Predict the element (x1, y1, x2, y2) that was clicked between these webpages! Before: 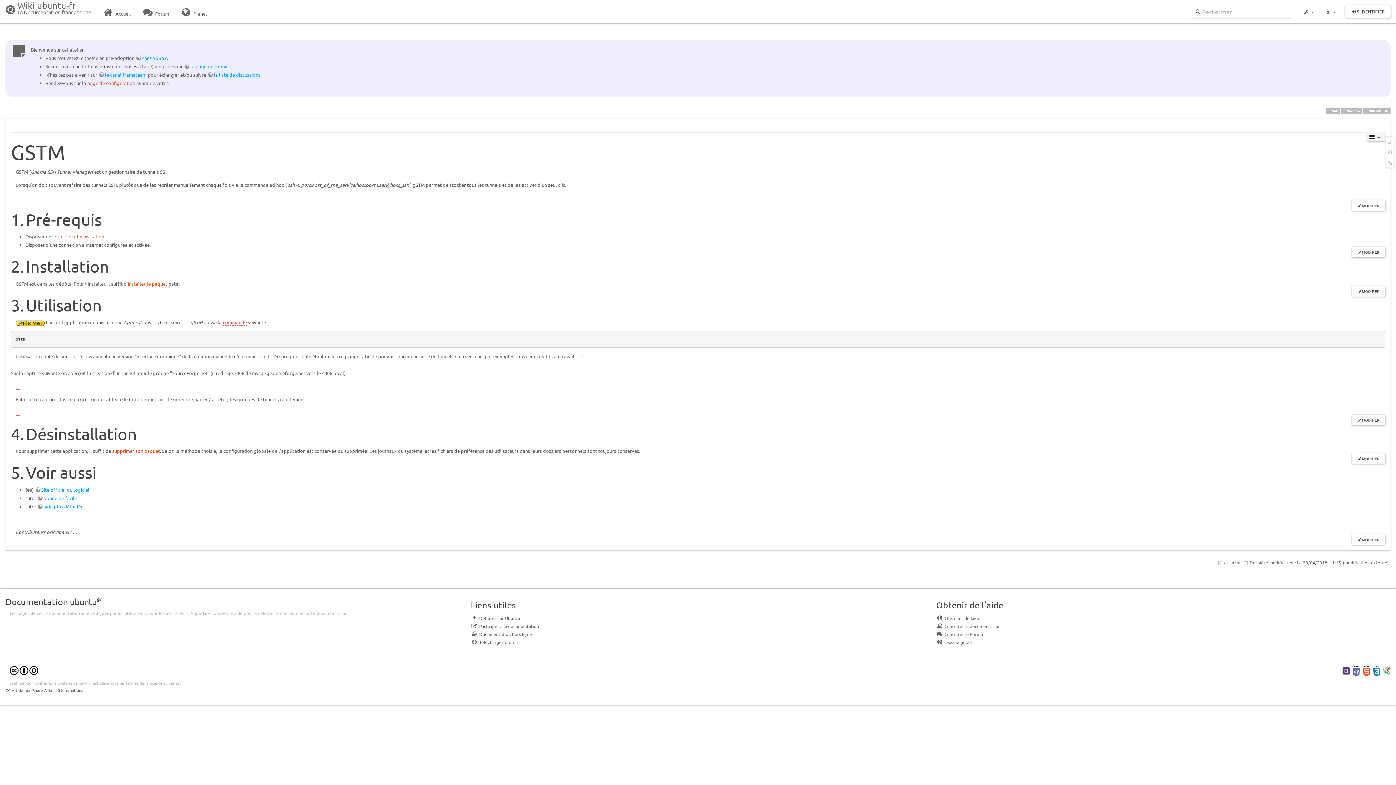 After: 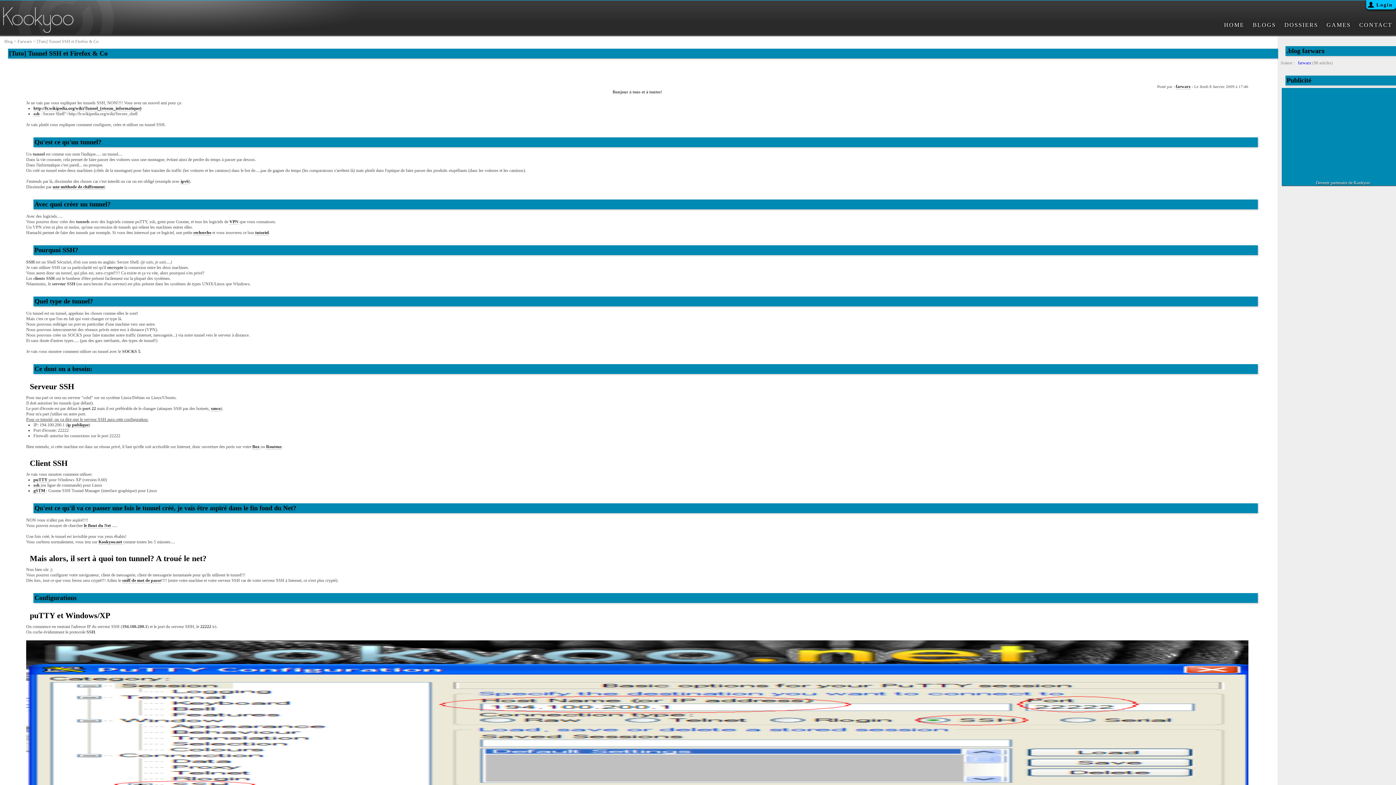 Action: bbox: (36, 503, 83, 509) label: aide plus détaillée